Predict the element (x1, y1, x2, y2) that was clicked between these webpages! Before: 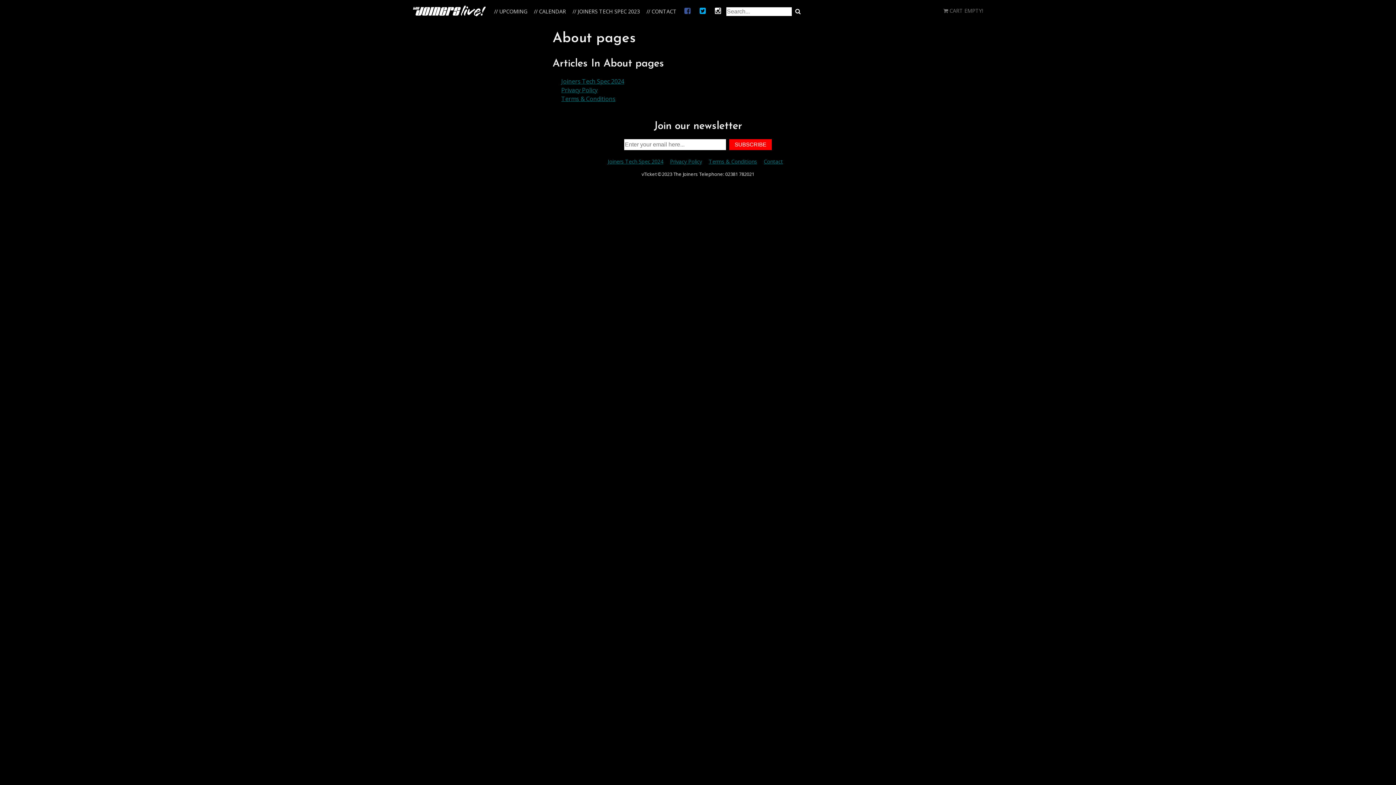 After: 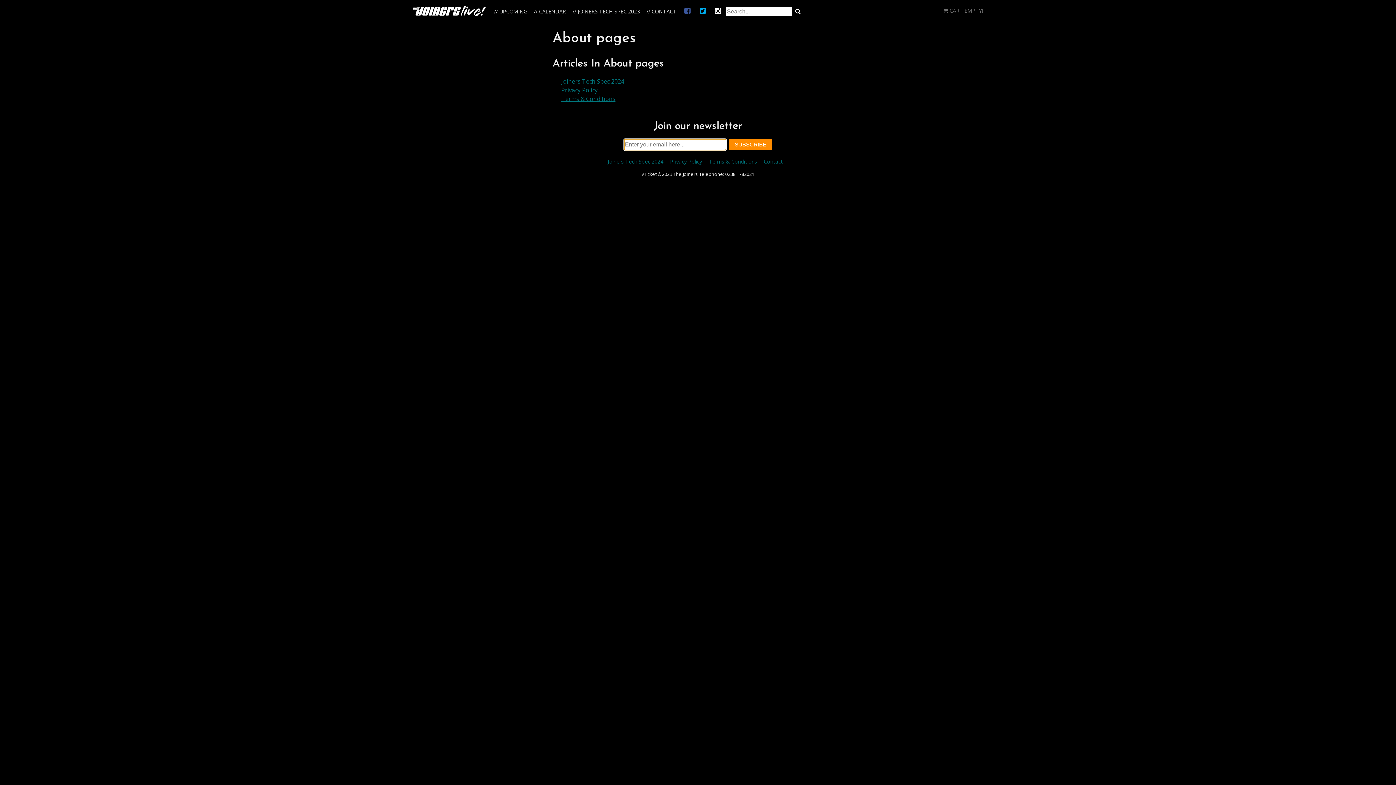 Action: label: SUBSCRIBE bbox: (729, 139, 772, 150)